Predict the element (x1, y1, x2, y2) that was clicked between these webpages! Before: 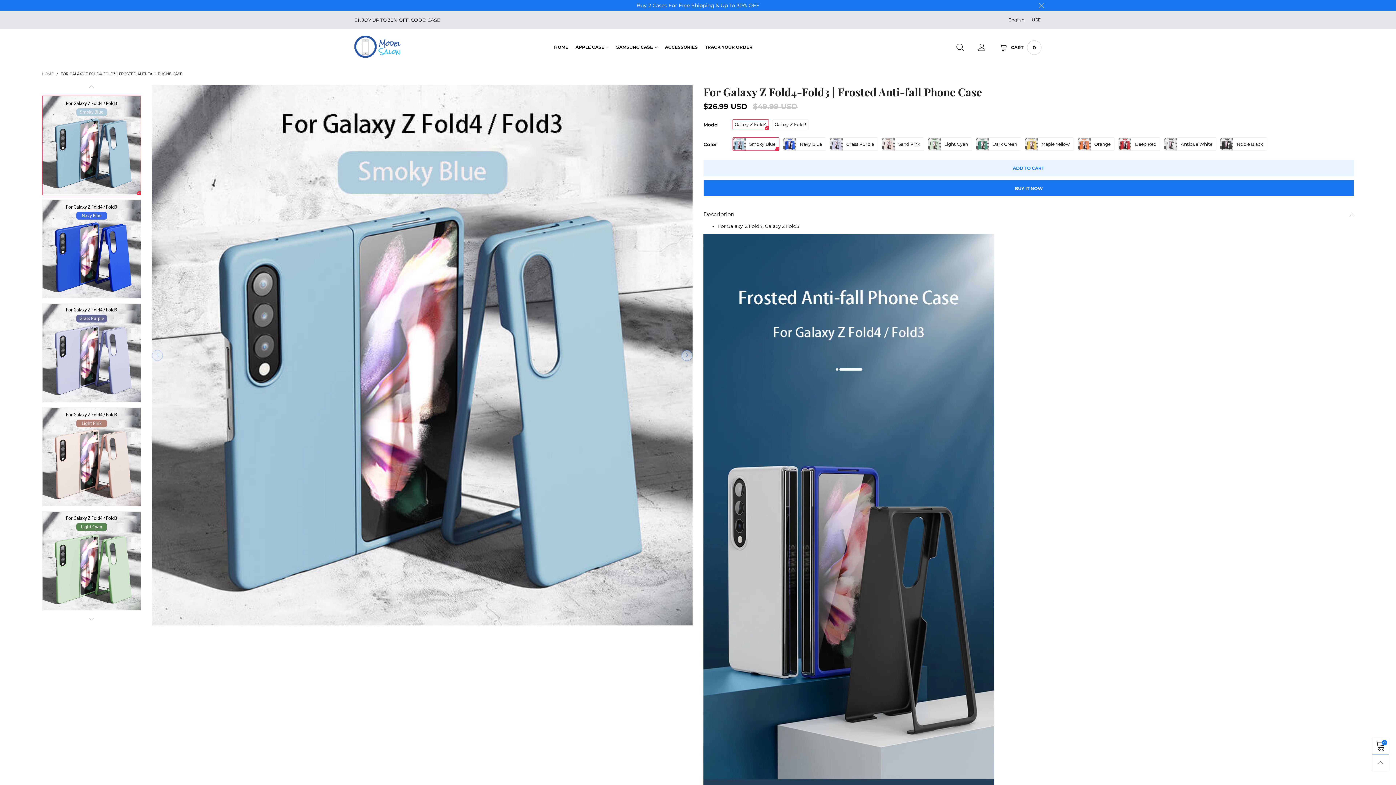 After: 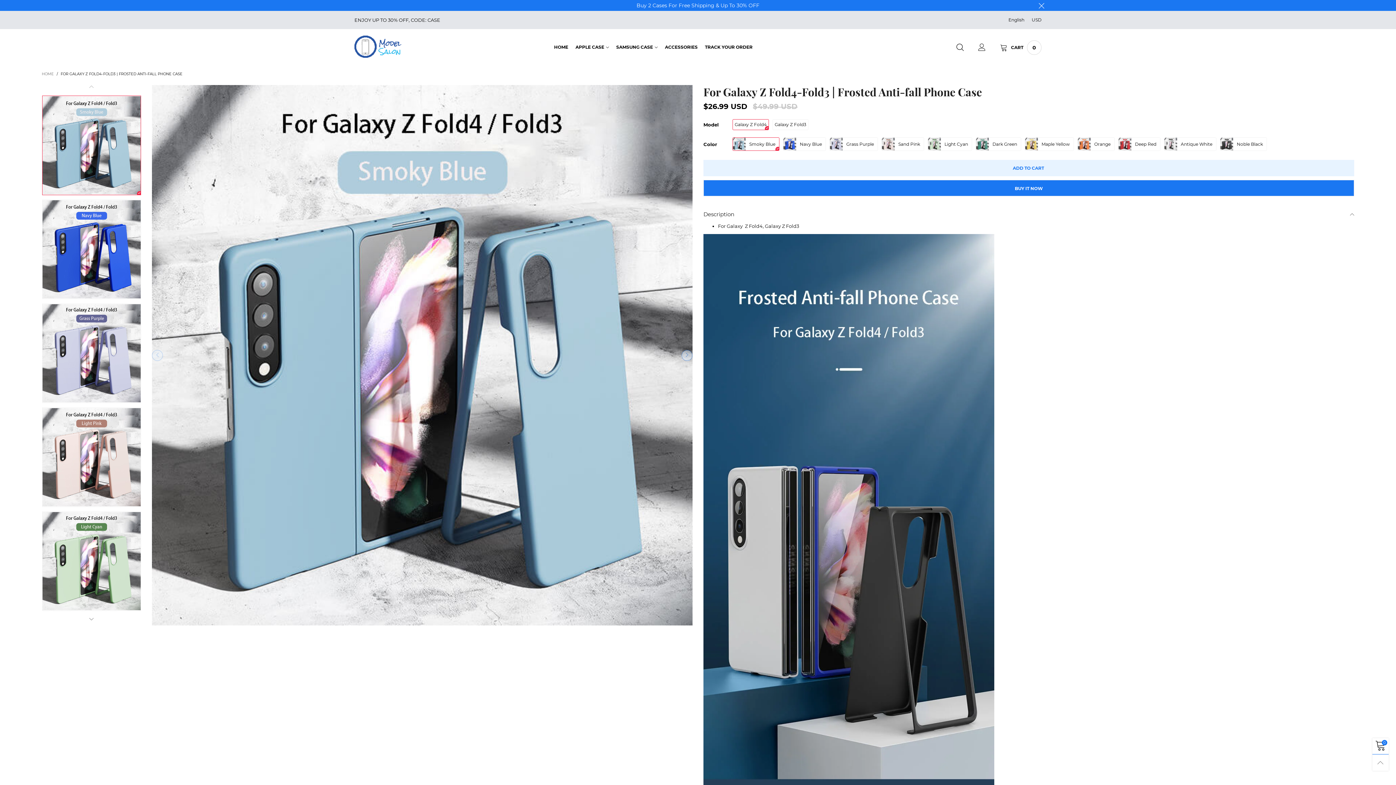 Action: bbox: (42, 95, 141, 195)